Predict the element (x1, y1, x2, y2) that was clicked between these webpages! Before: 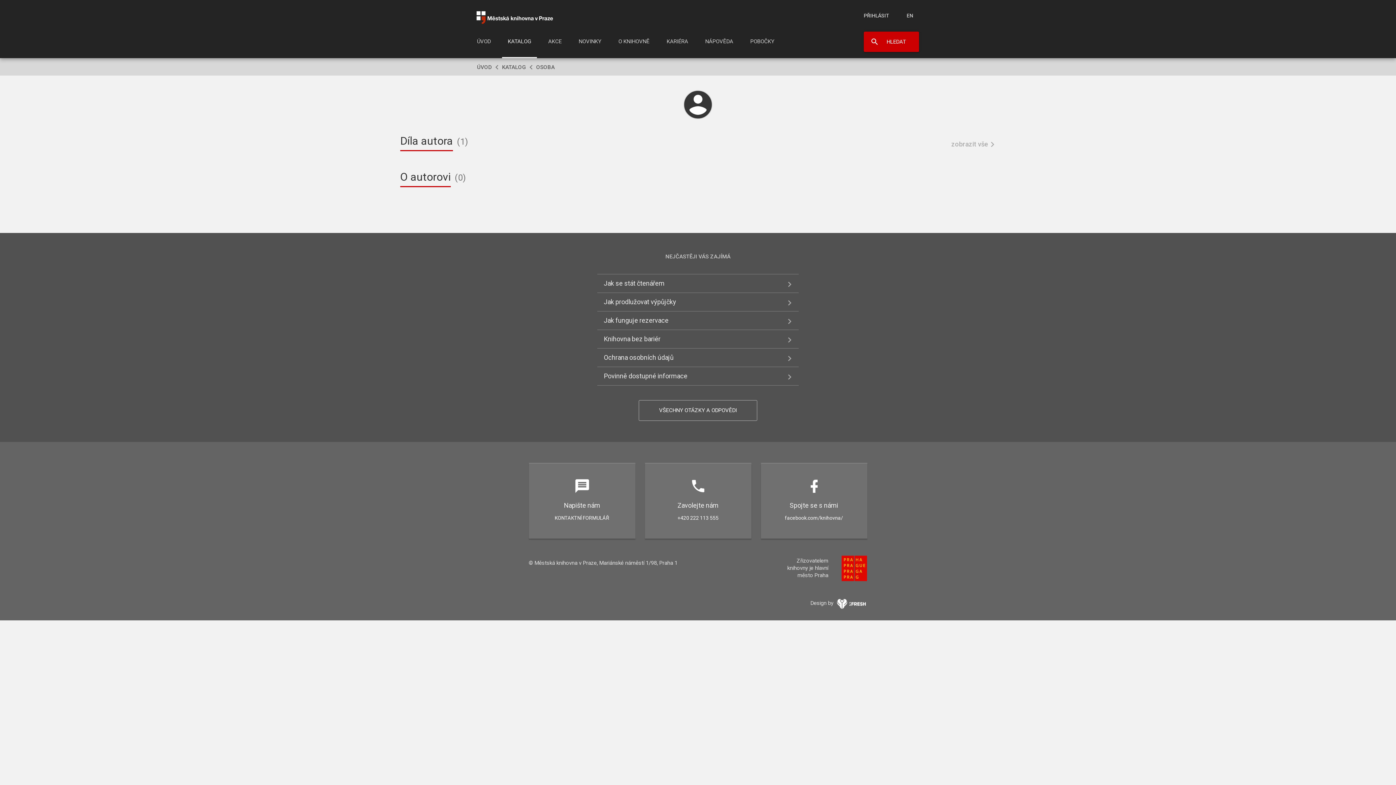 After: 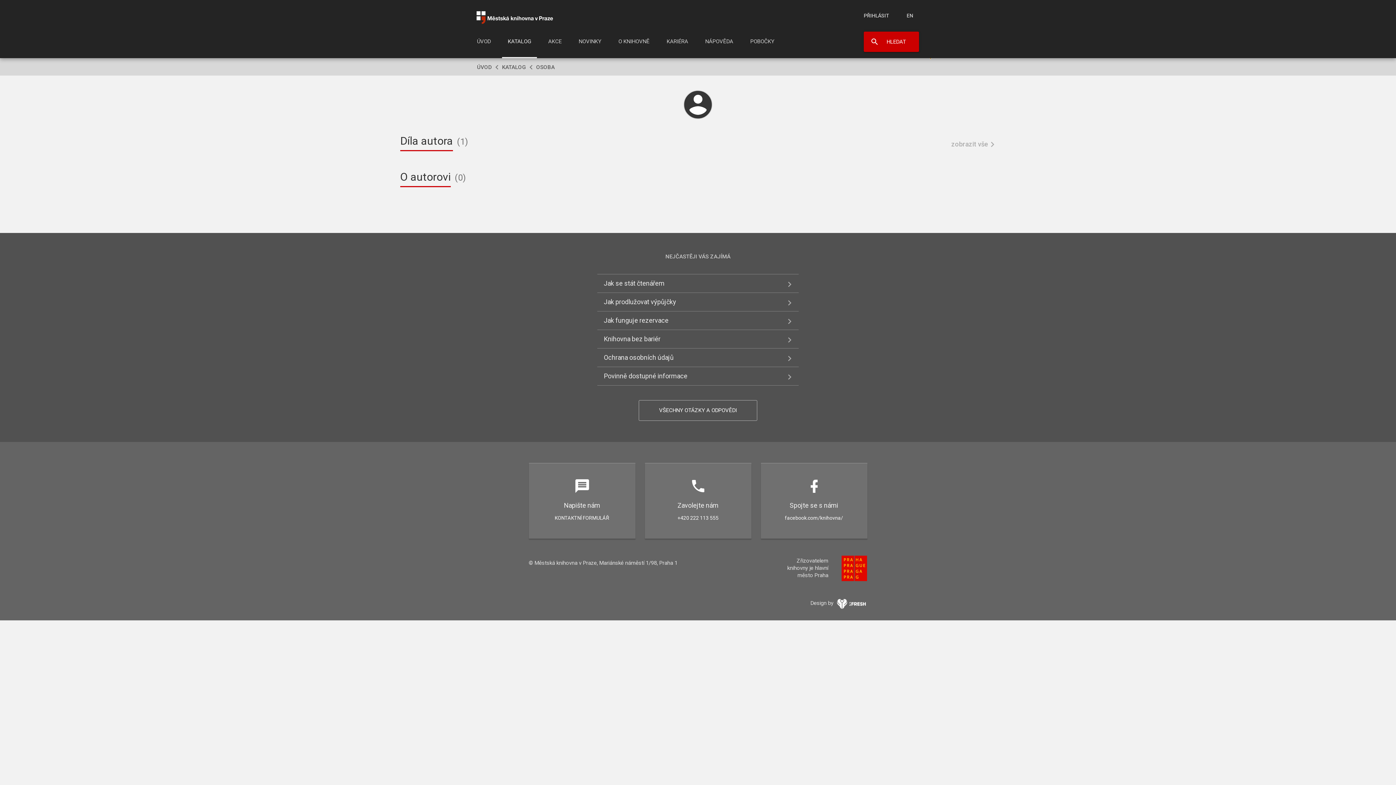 Action: bbox: (930, 58, 930, 58) label: -